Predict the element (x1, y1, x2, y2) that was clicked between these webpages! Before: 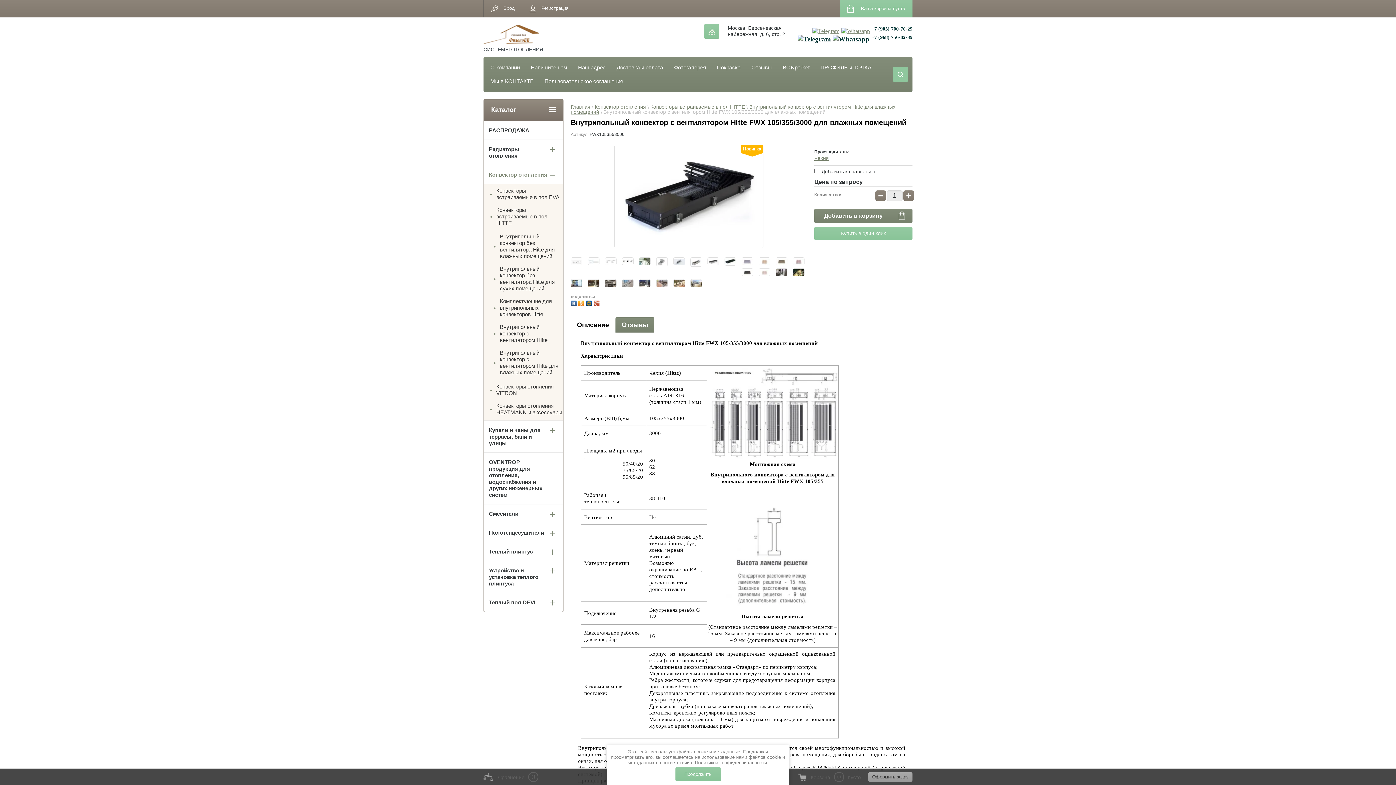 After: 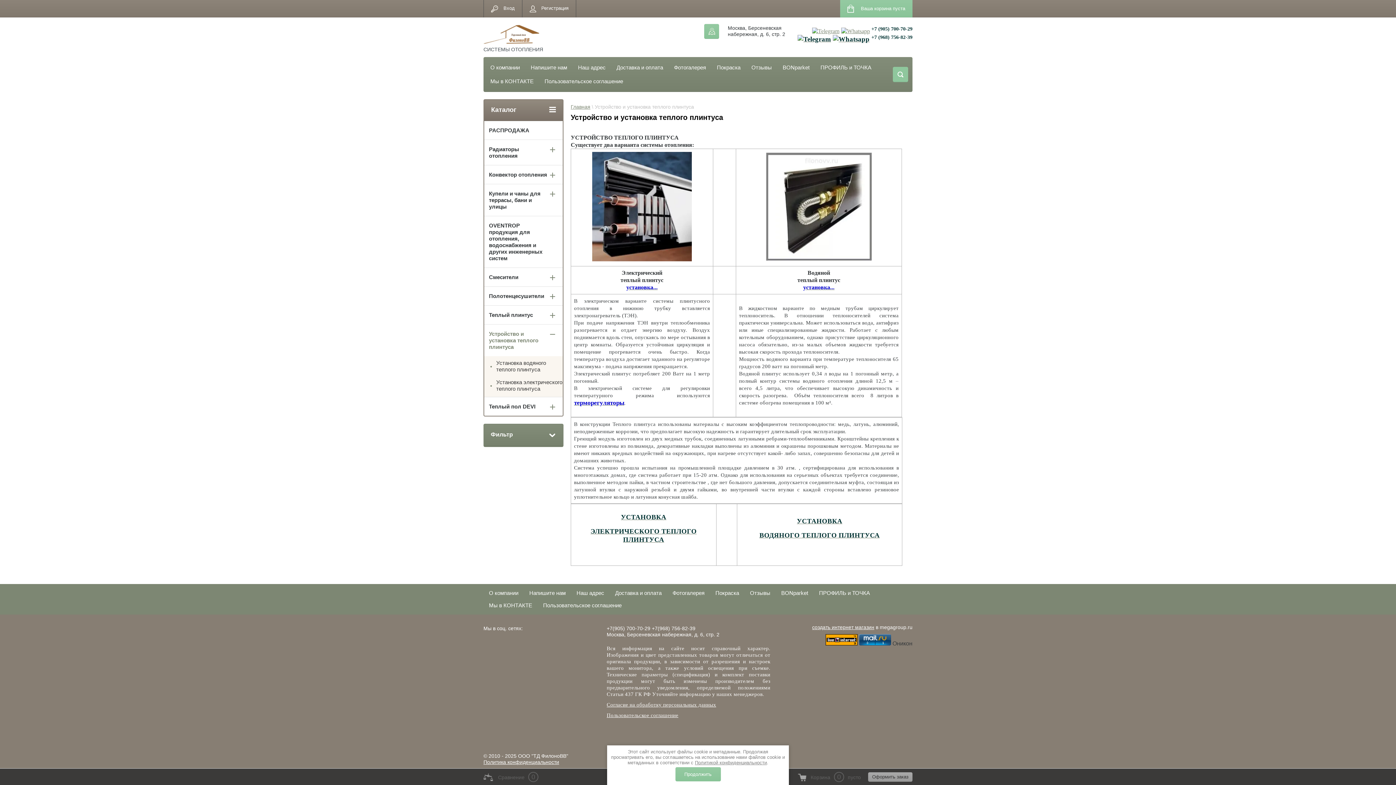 Action: label: Устройство и установка теплого плинтуса bbox: (484, 561, 562, 593)